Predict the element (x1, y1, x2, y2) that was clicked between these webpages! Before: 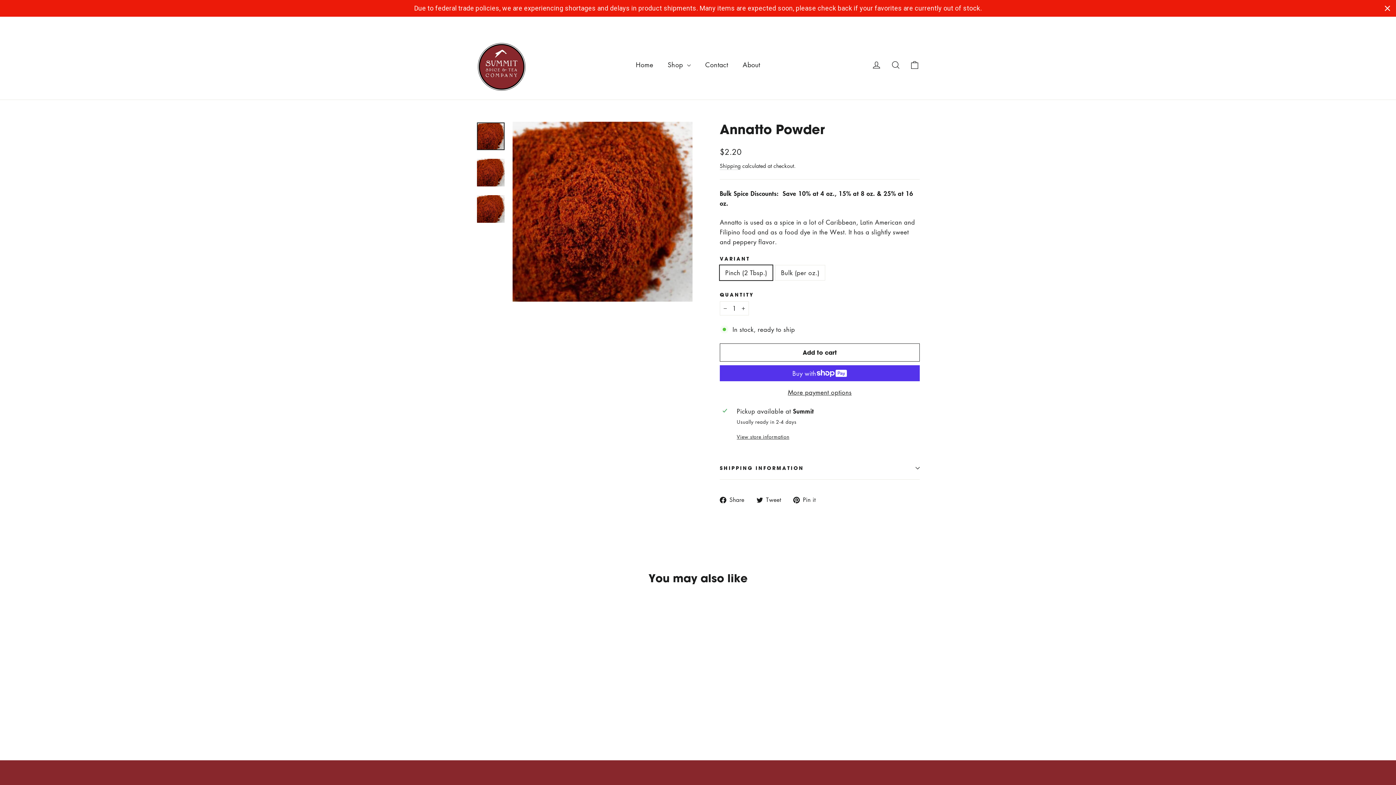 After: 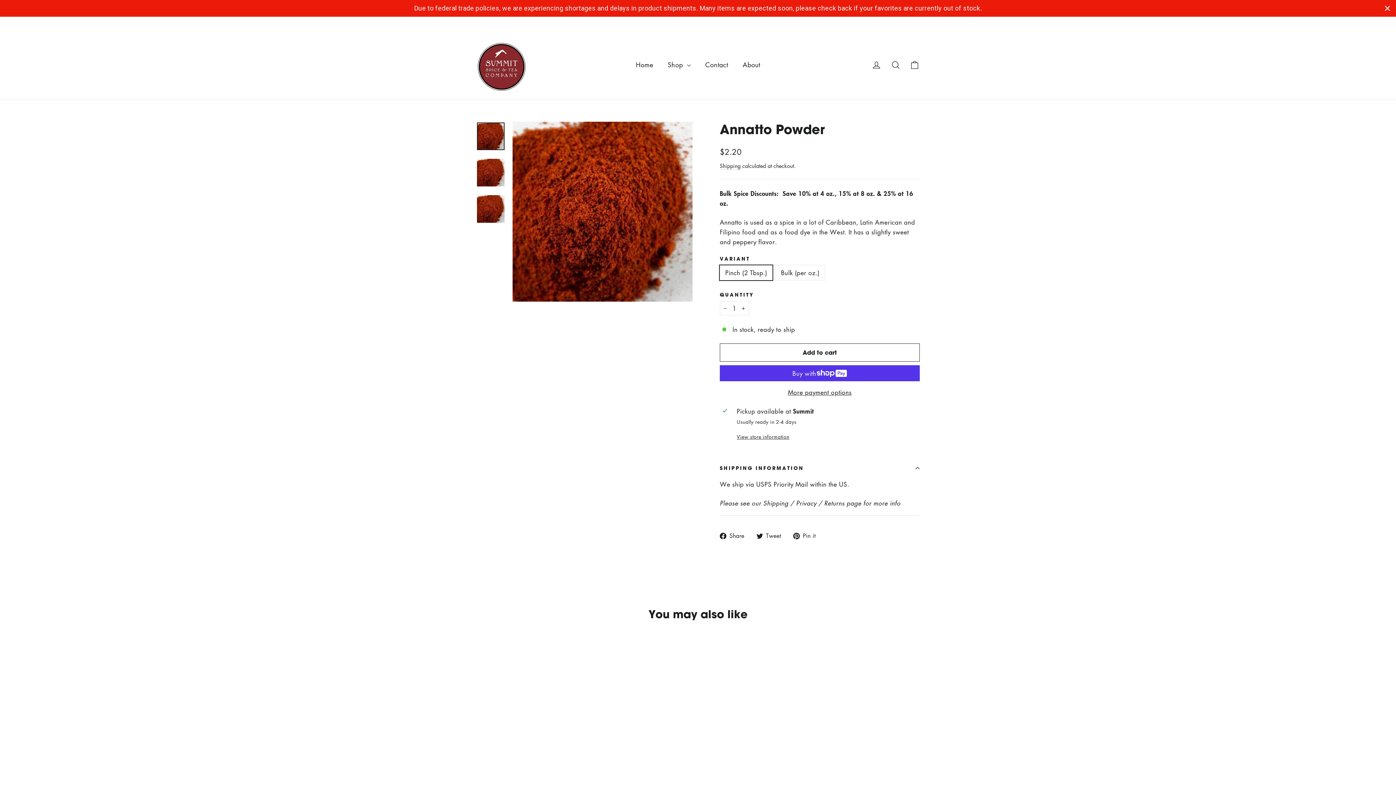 Action: label: SHIPPING INFORMATION bbox: (720, 457, 920, 479)